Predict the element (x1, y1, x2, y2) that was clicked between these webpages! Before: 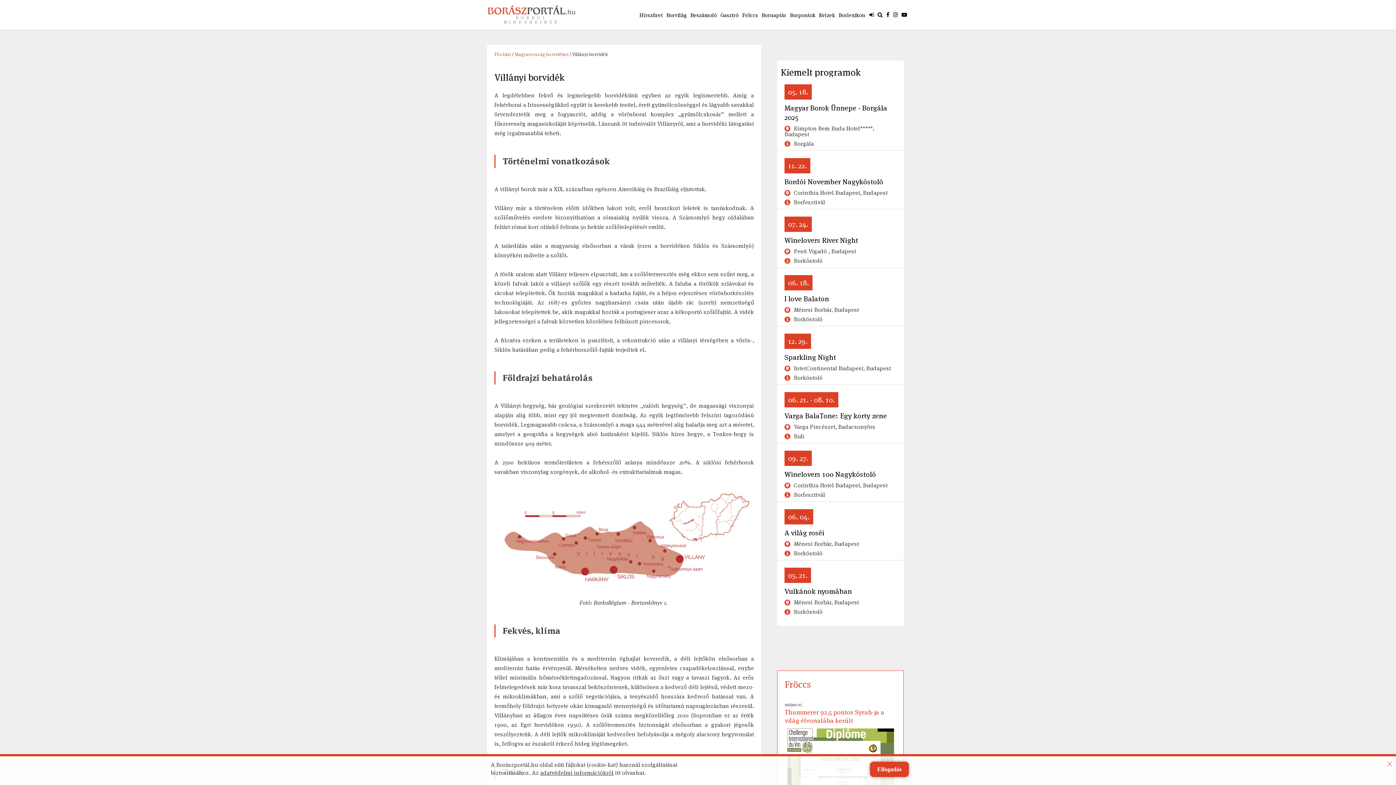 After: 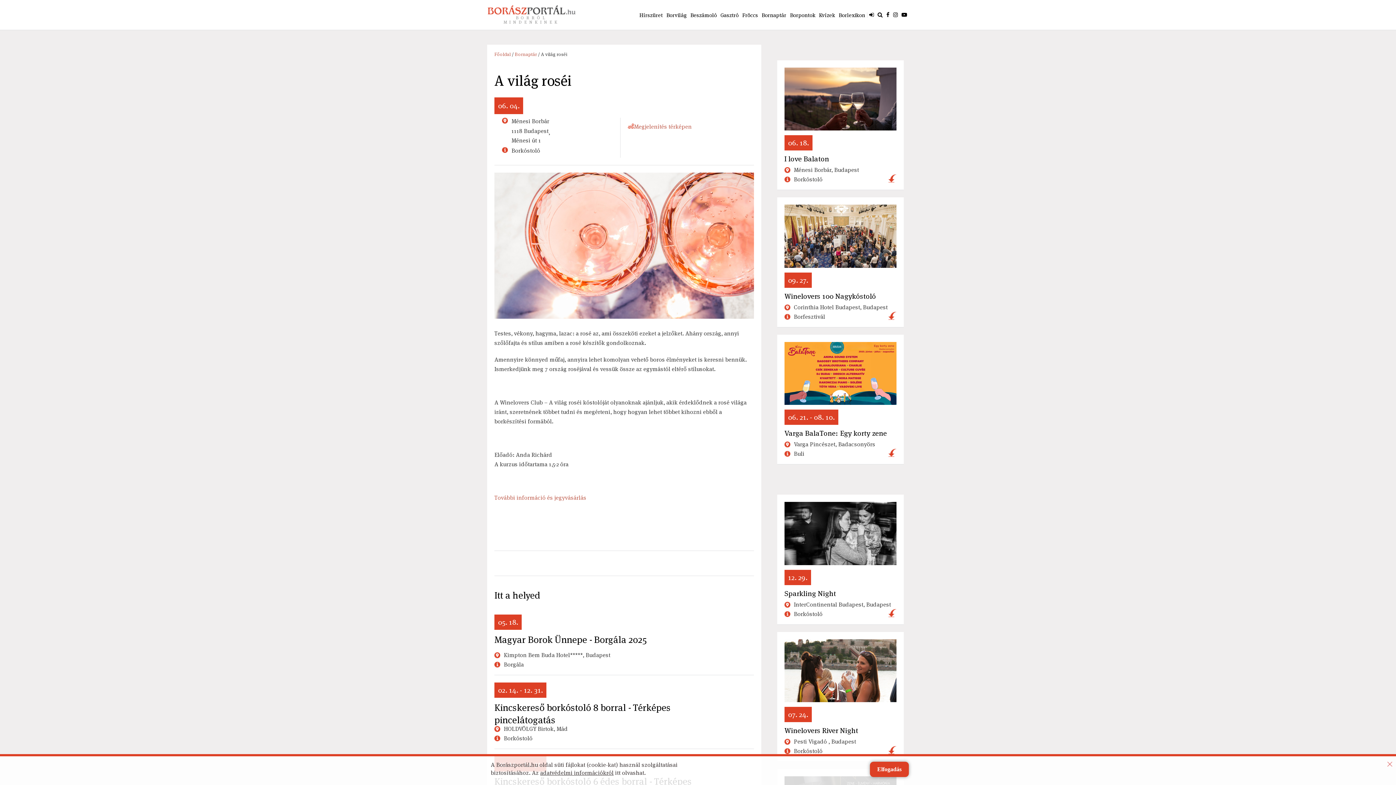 Action: bbox: (784, 528, 896, 537) label: A világ roséi